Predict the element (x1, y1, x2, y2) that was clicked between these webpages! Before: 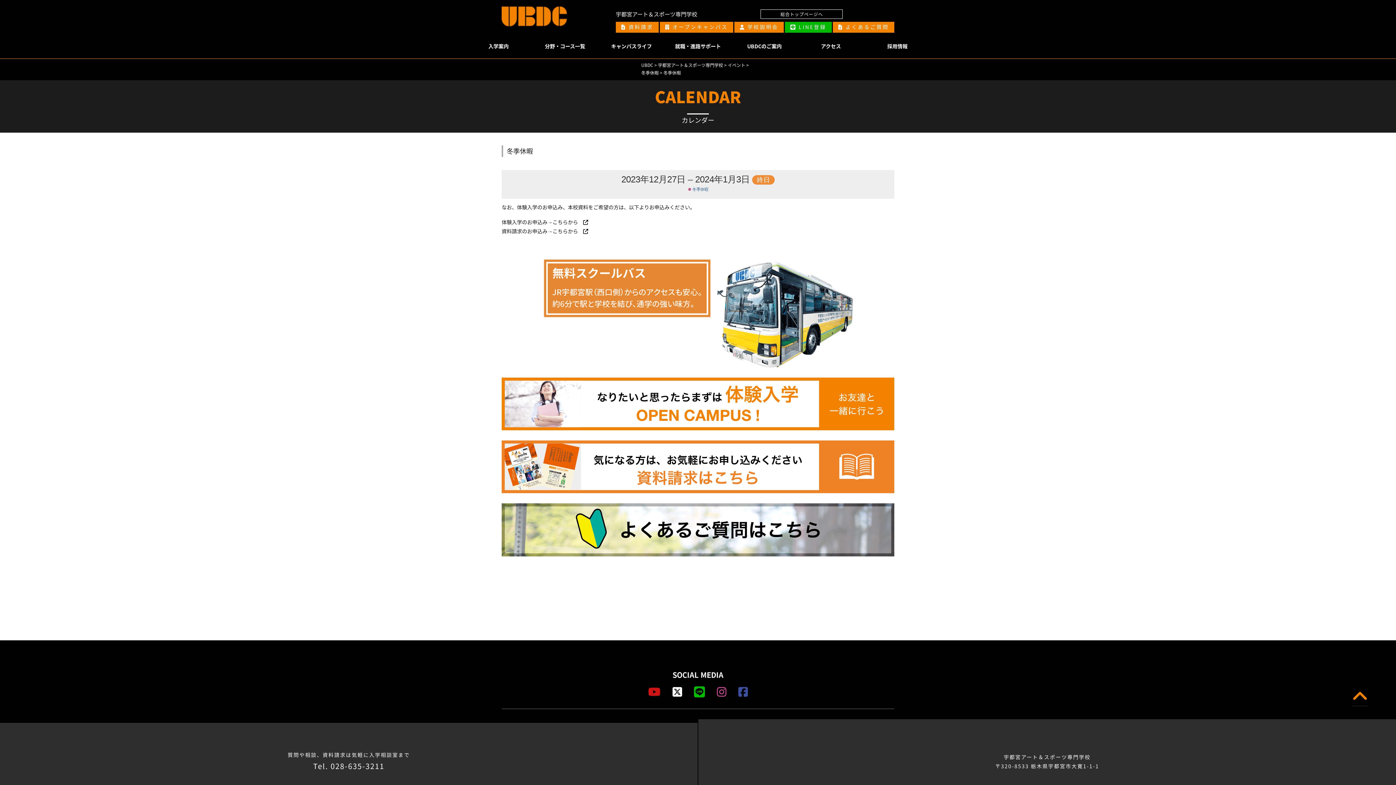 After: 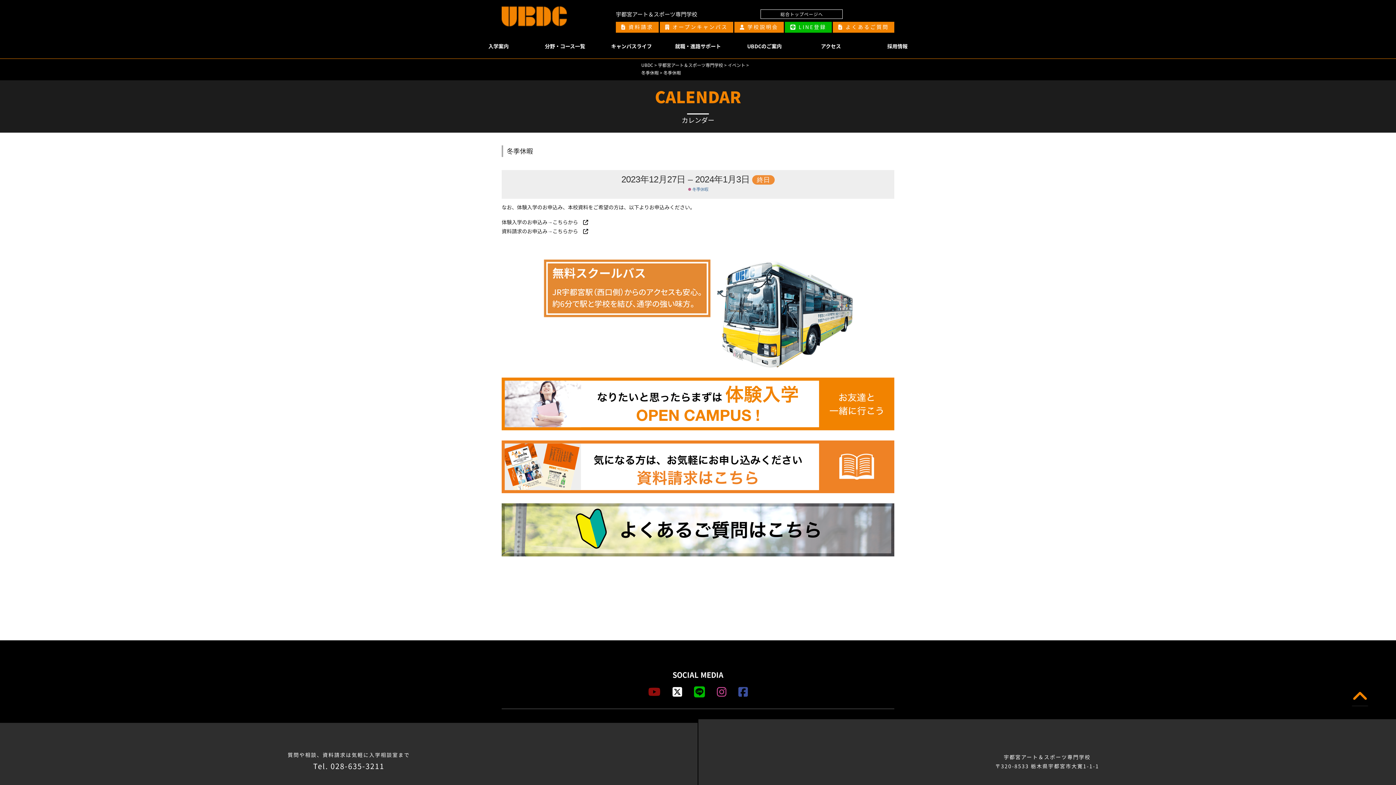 Action: bbox: (642, 690, 666, 697)